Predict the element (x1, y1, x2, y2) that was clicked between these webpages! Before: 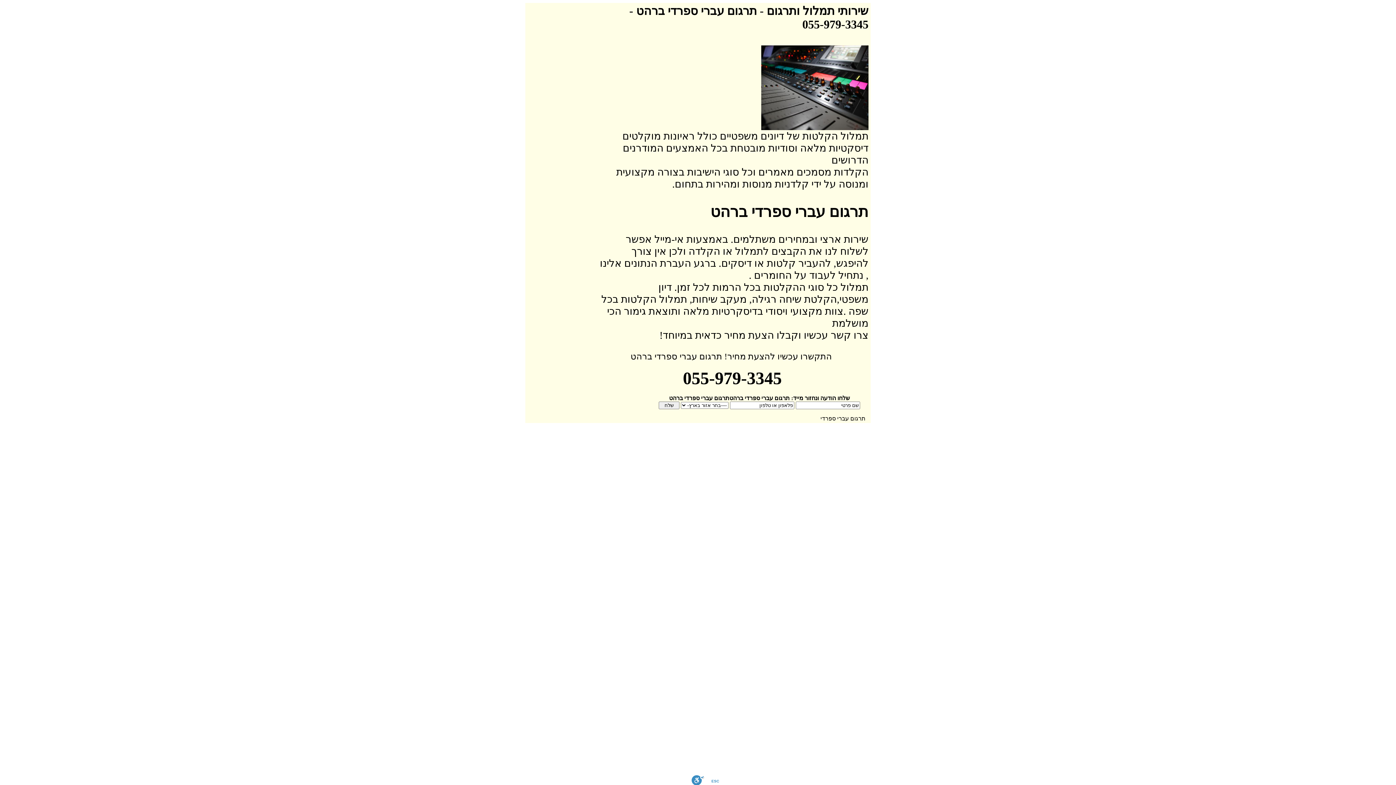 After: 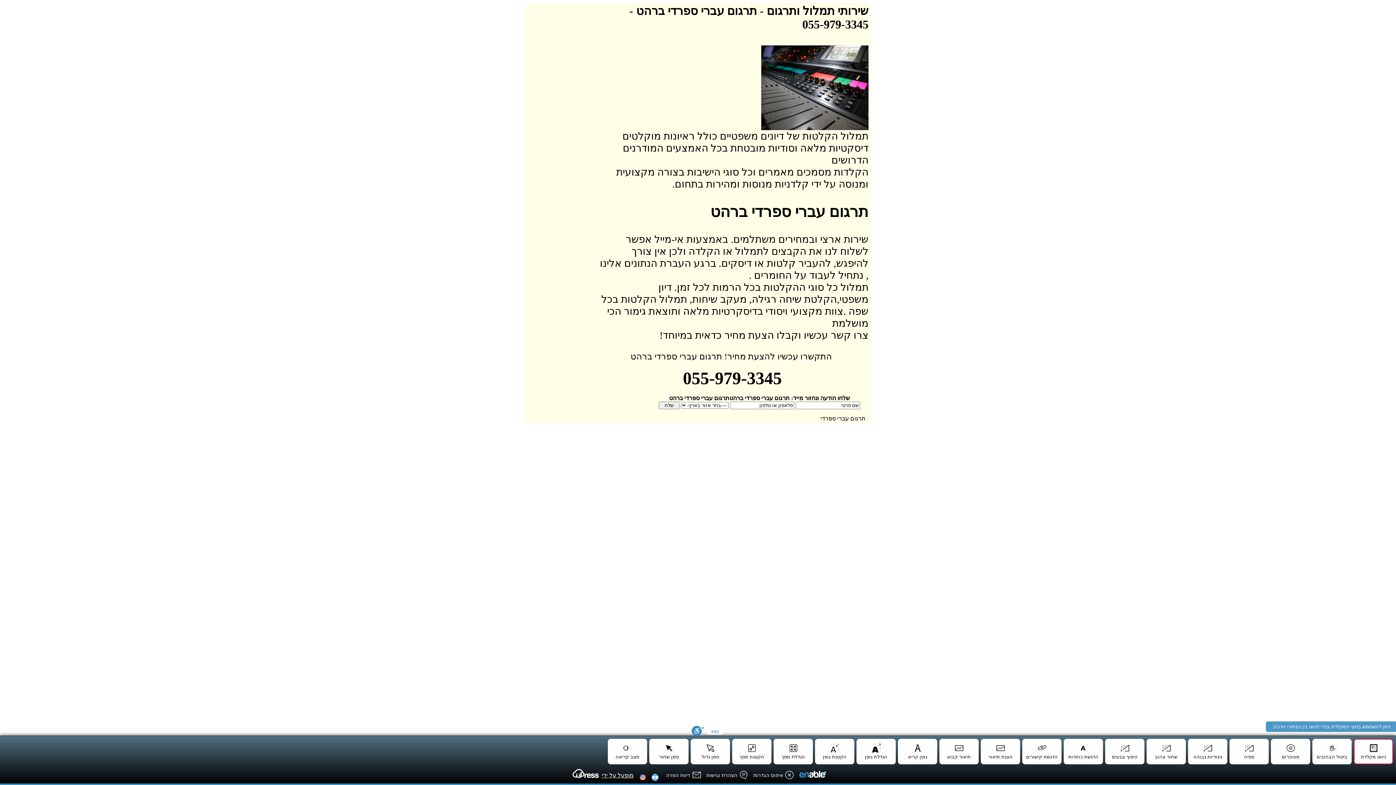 Action: label: סרגל נגישות bbox: (691, 775, 704, 785)